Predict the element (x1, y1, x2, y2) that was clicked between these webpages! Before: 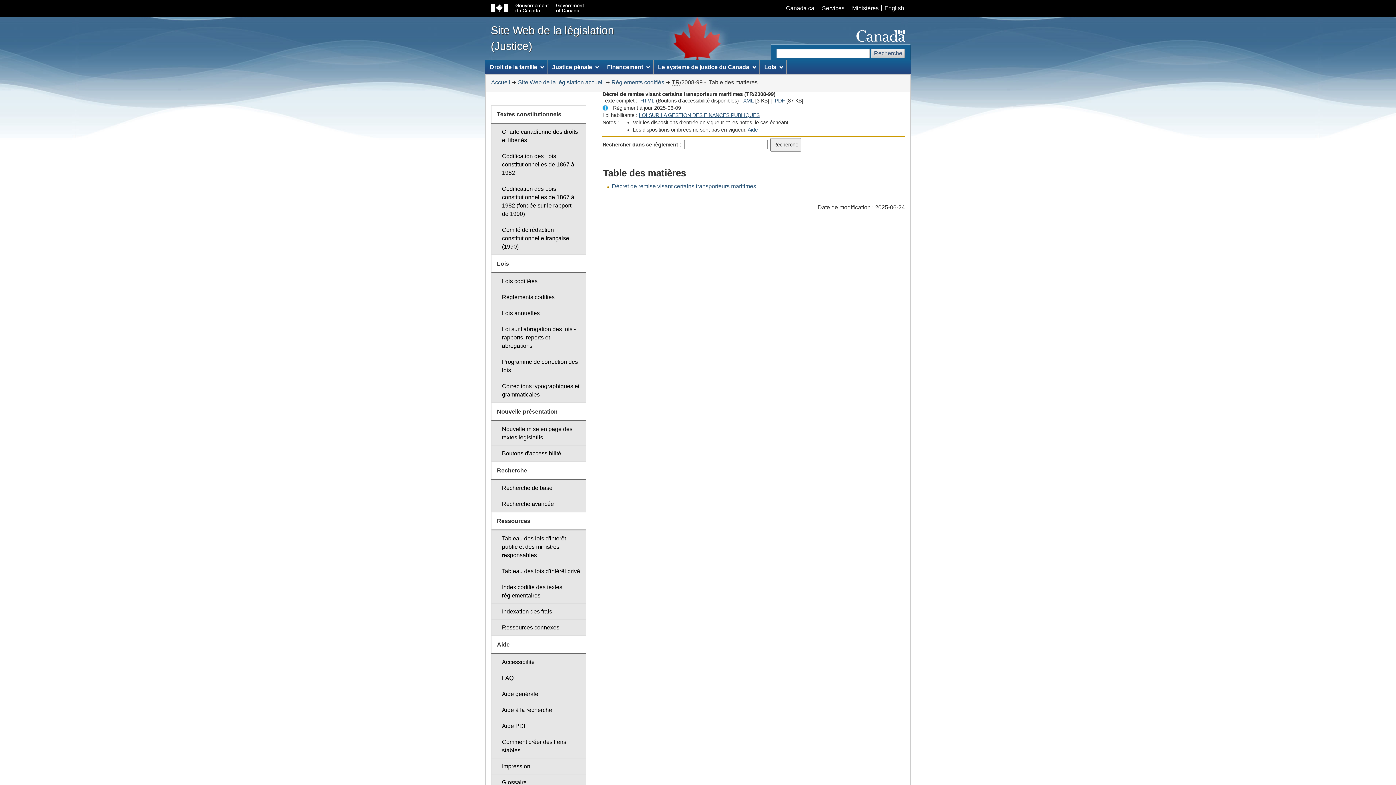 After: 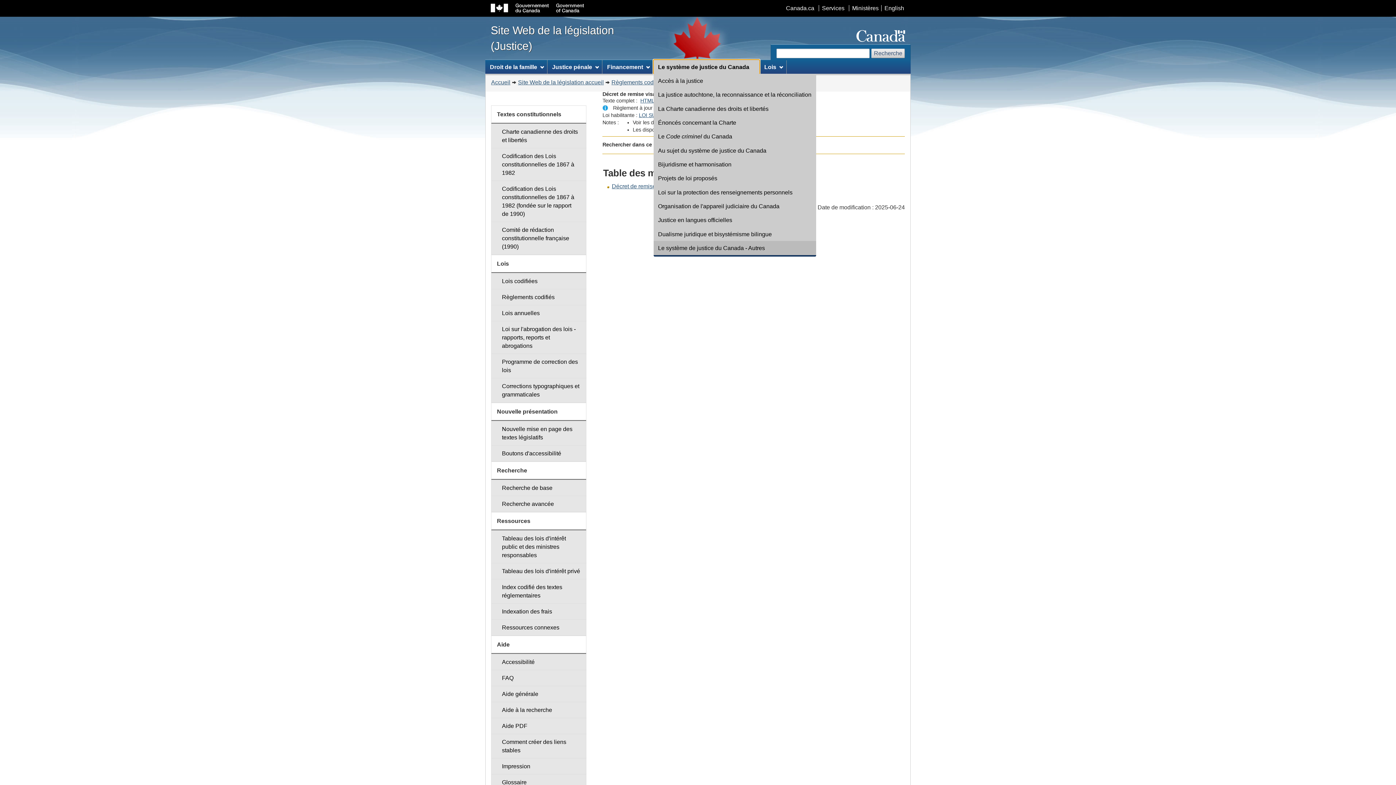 Action: label: Le système de justice du Canada bbox: (653, 60, 759, 73)